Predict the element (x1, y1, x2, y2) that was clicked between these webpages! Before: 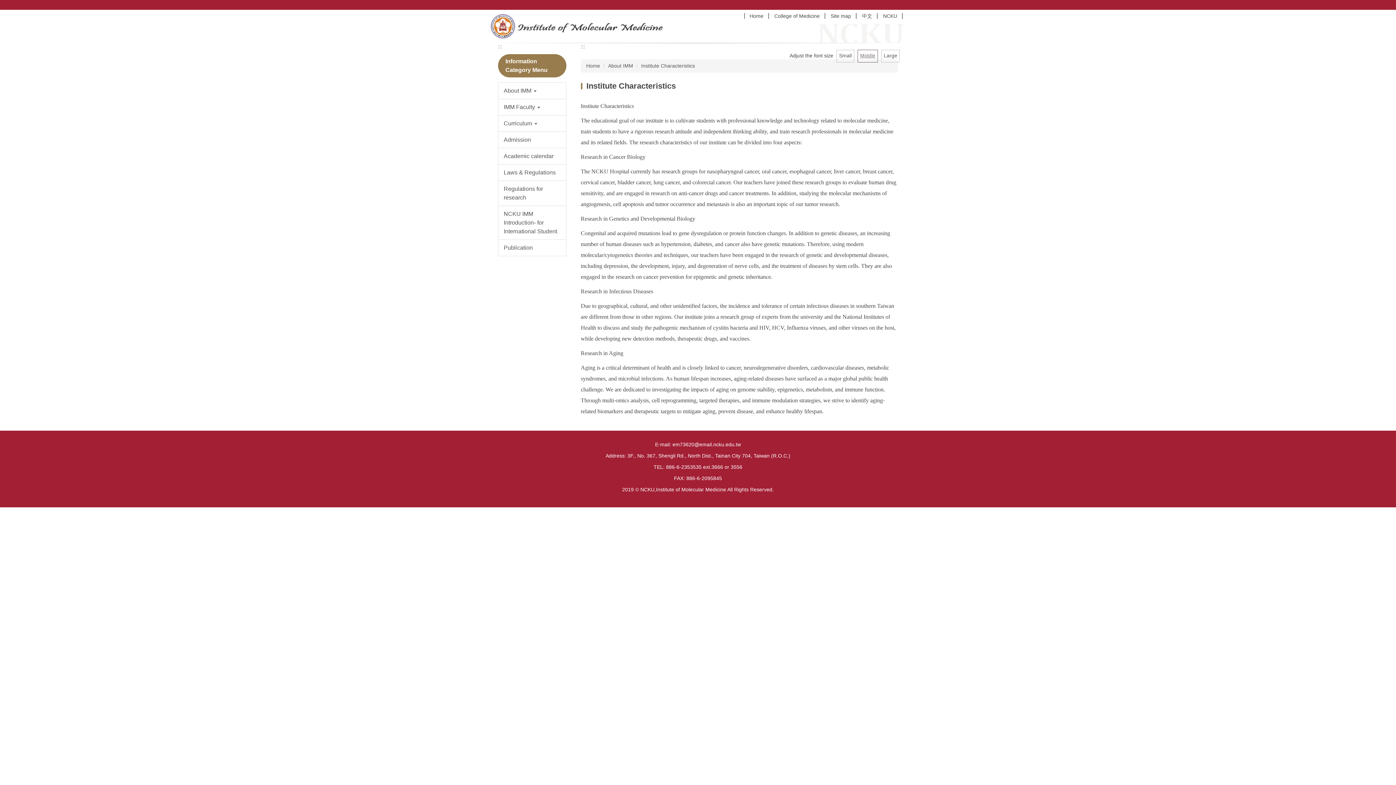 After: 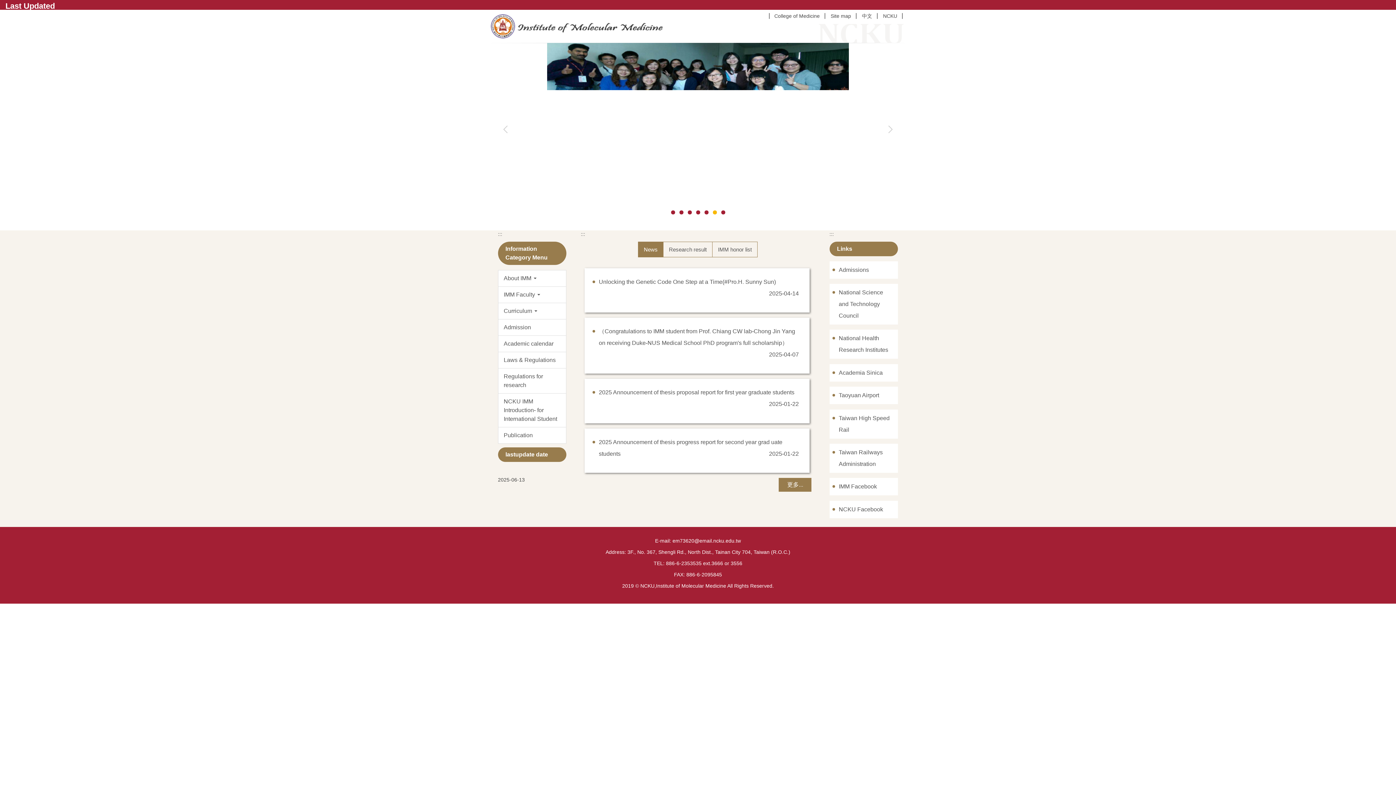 Action: label: Home bbox: (586, 62, 600, 68)